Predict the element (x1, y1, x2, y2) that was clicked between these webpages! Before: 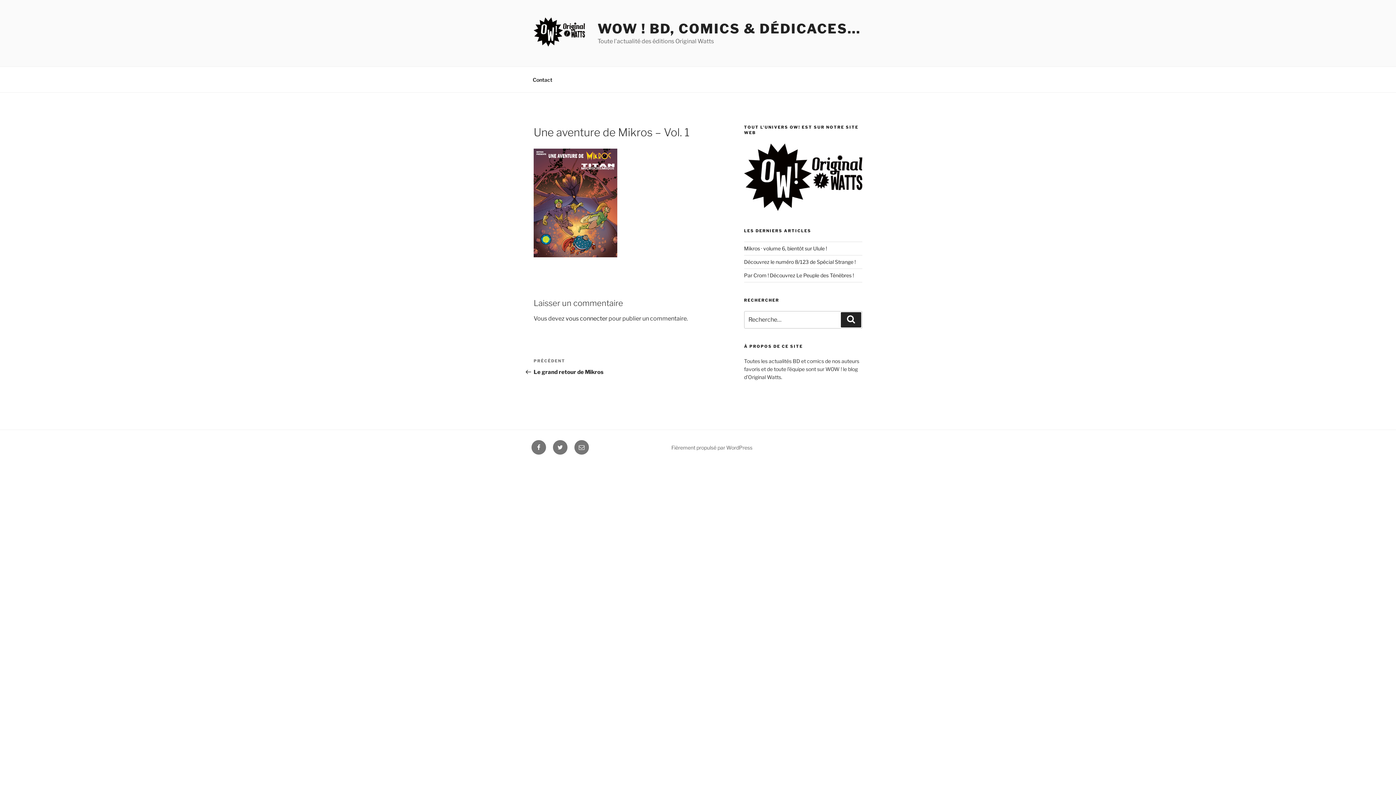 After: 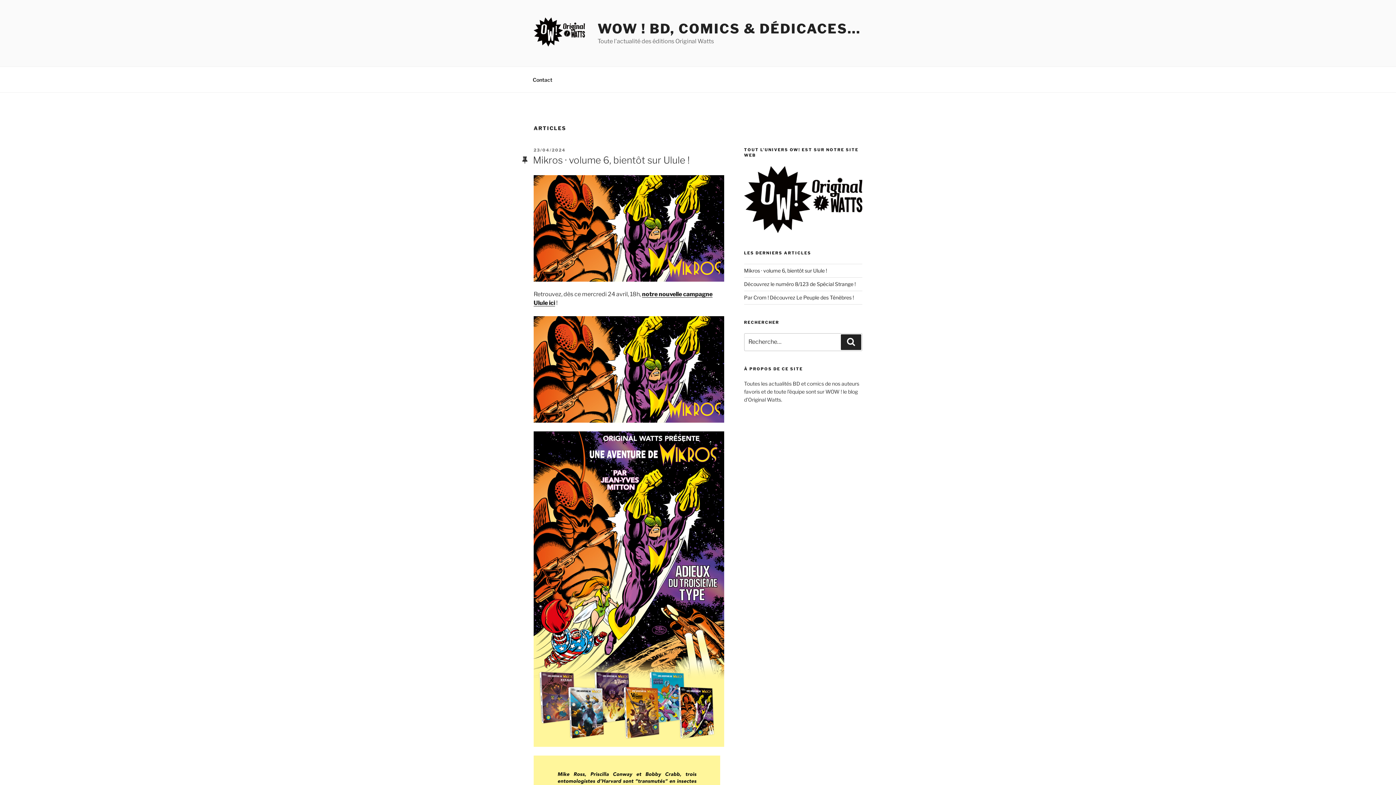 Action: label: WOW ! BD, COMICS & DÉDICACES… bbox: (597, 20, 861, 36)